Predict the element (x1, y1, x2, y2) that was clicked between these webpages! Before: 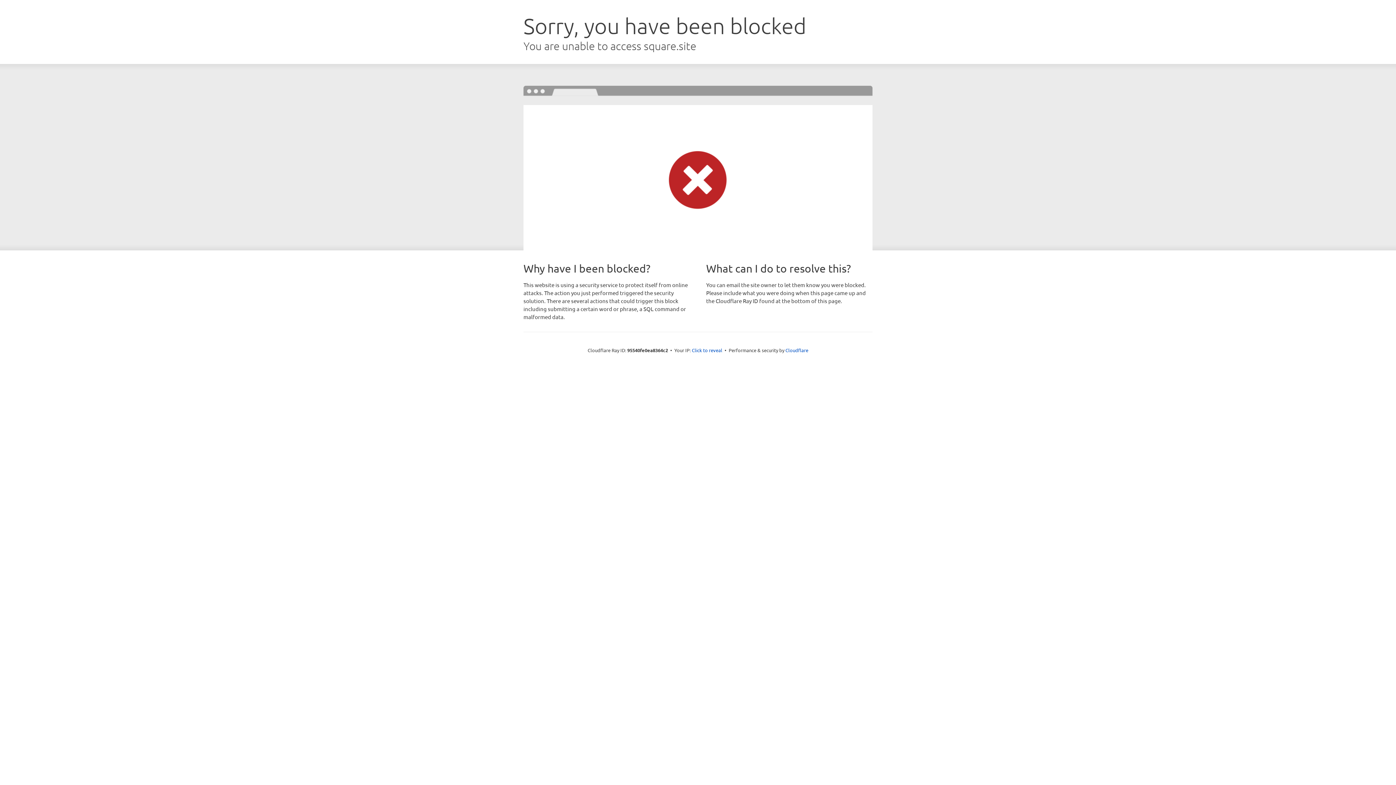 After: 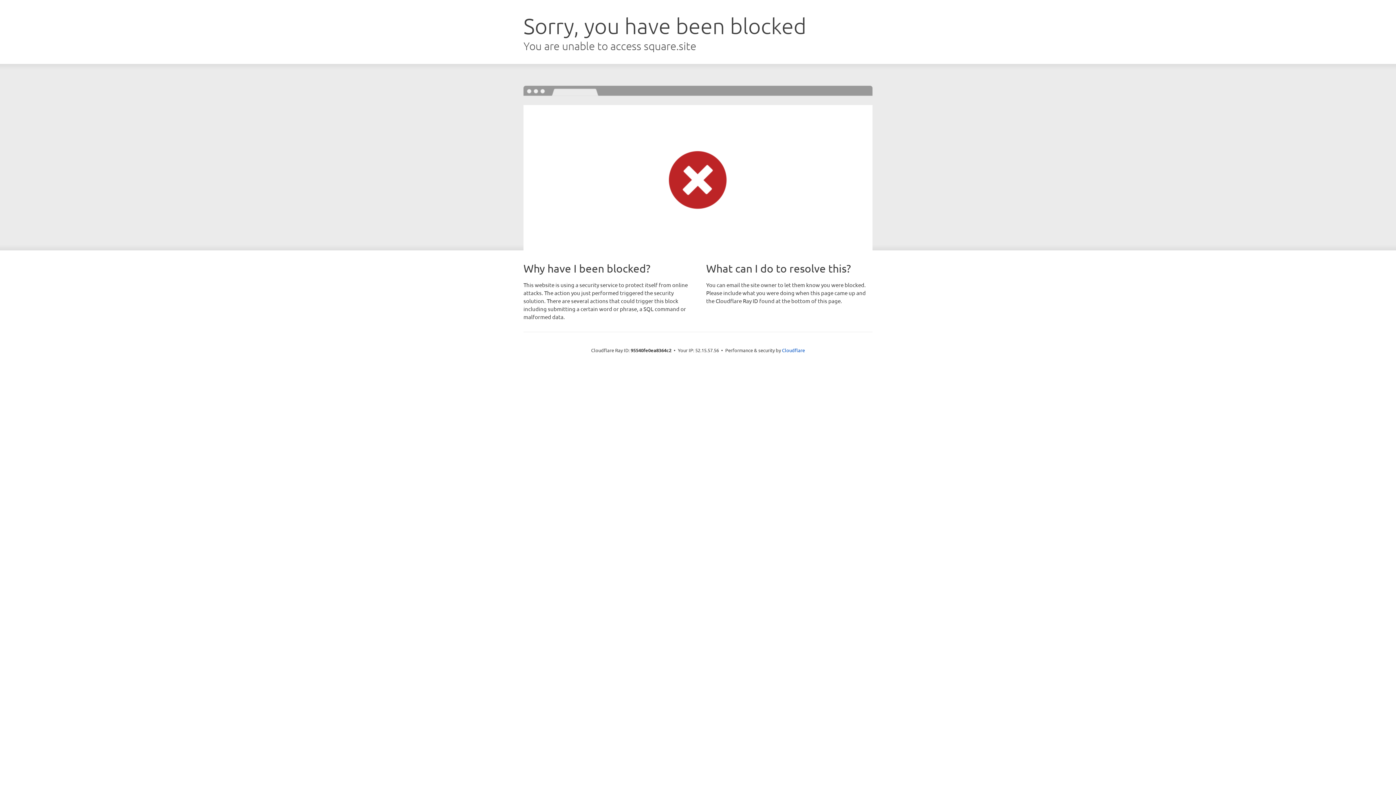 Action: bbox: (692, 346, 722, 353) label: Click to reveal